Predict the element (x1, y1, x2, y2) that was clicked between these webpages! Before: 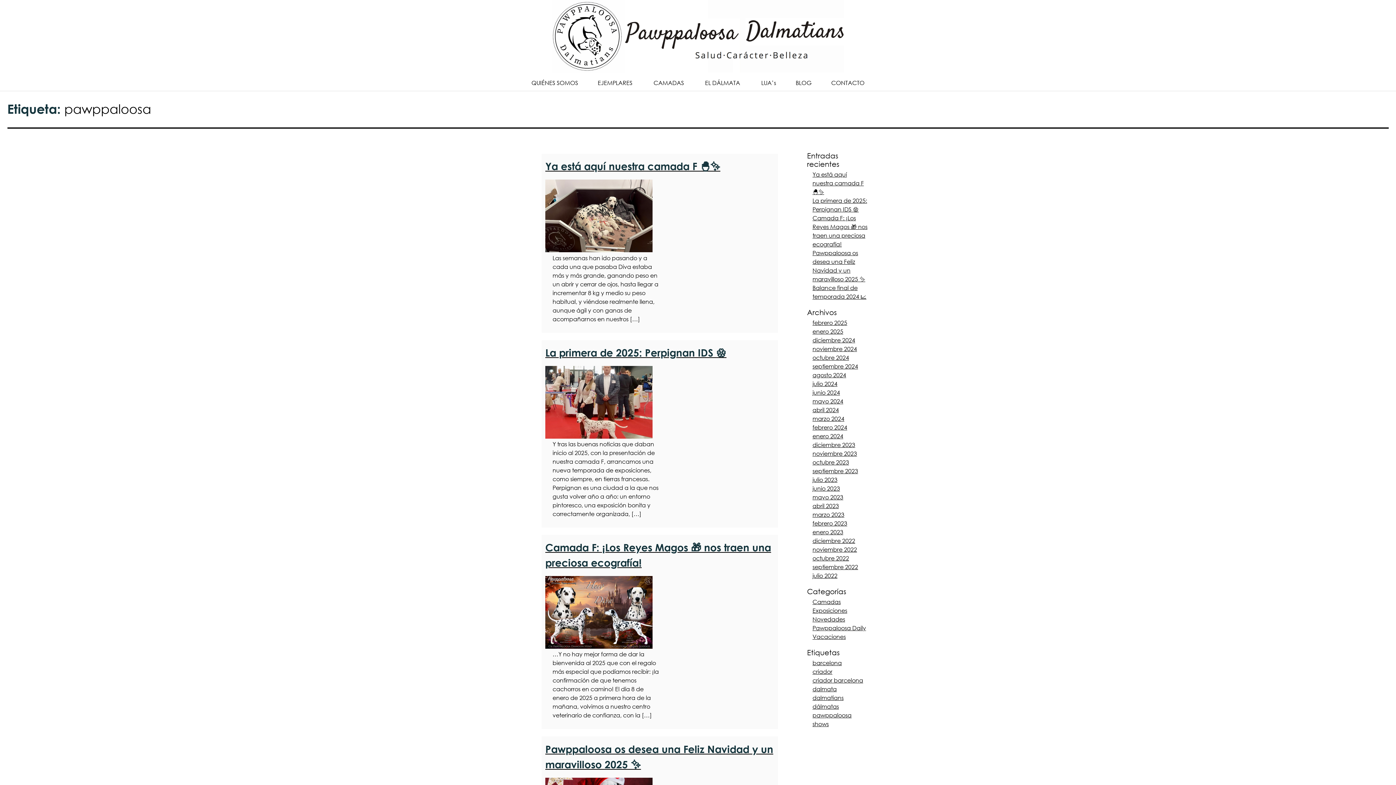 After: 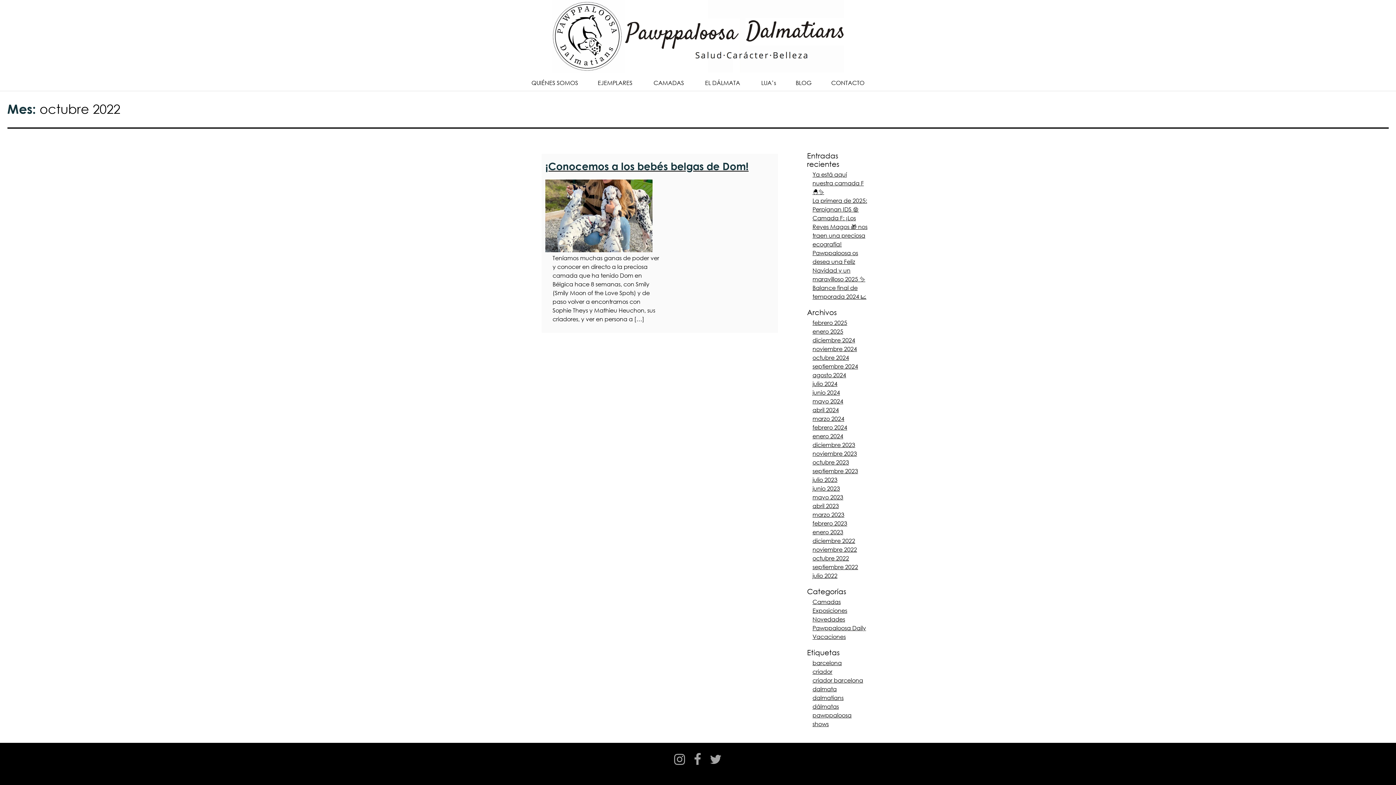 Action: label: octubre 2022 bbox: (812, 554, 869, 562)